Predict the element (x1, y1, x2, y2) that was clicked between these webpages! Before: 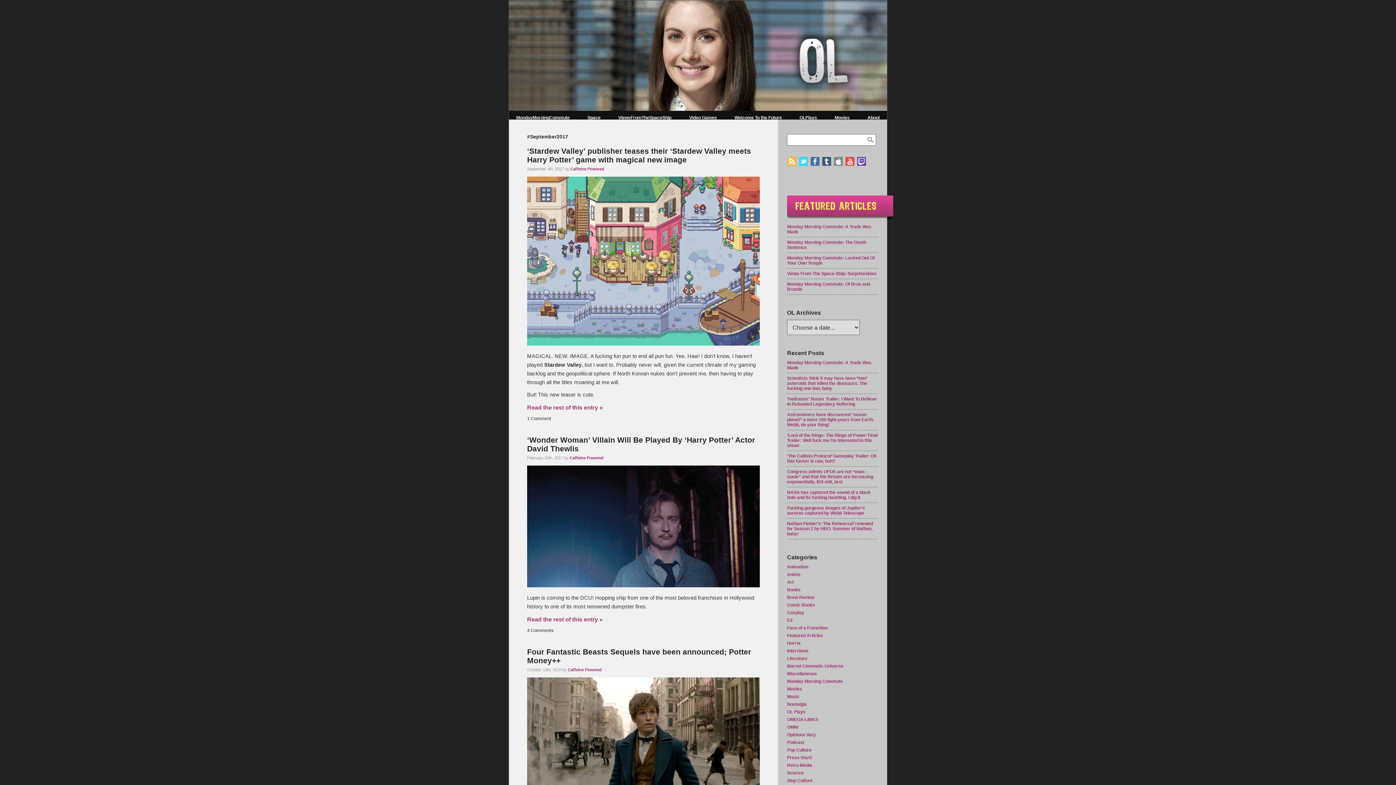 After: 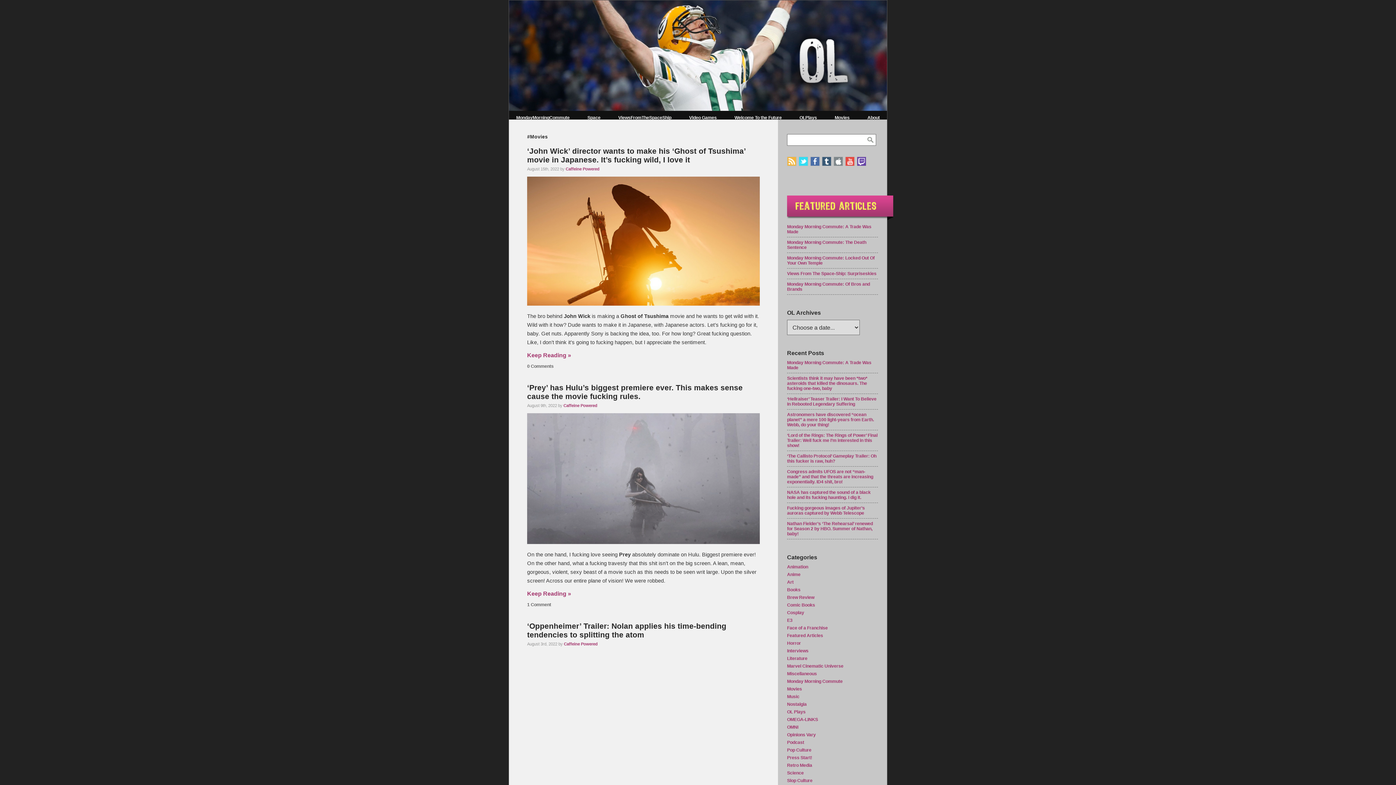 Action: bbox: (834, 115, 849, 120) label: Movies